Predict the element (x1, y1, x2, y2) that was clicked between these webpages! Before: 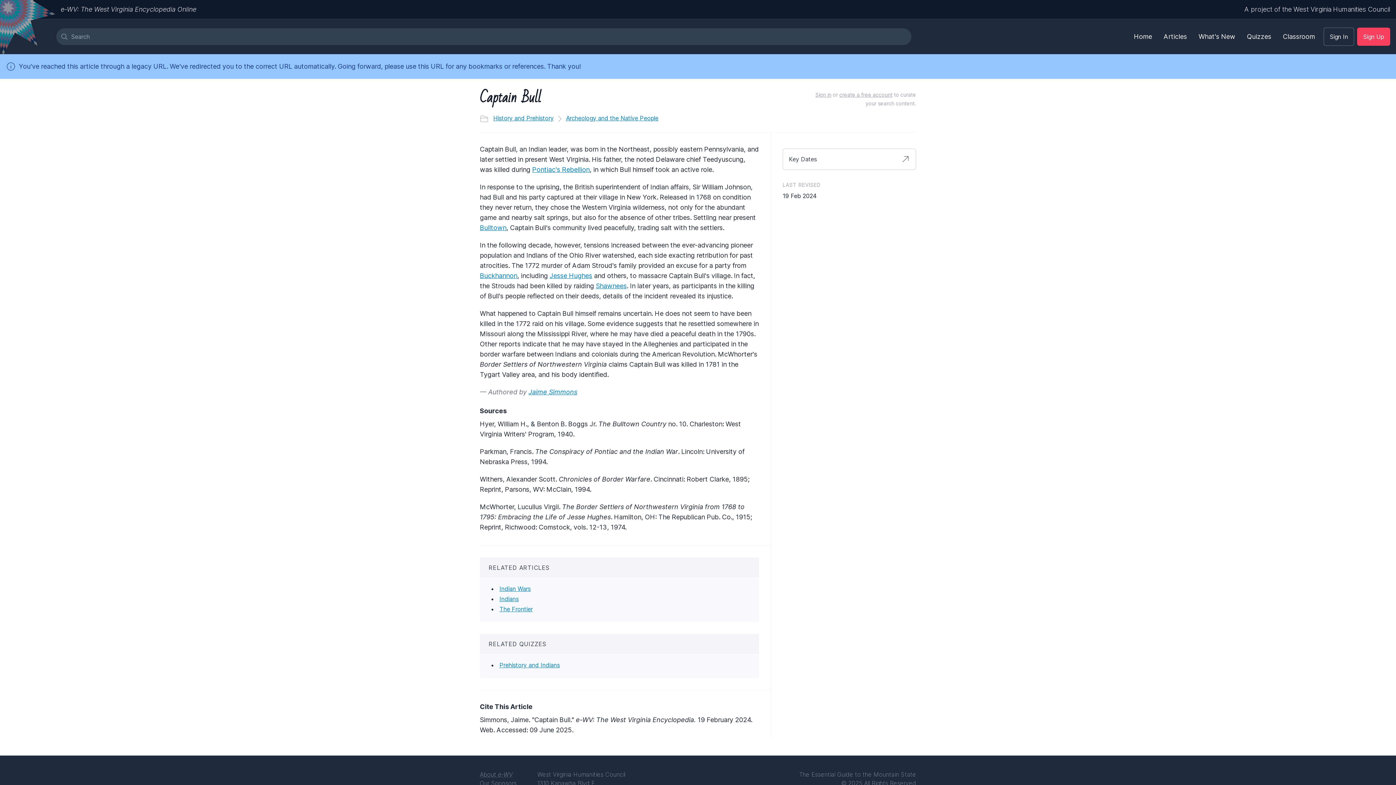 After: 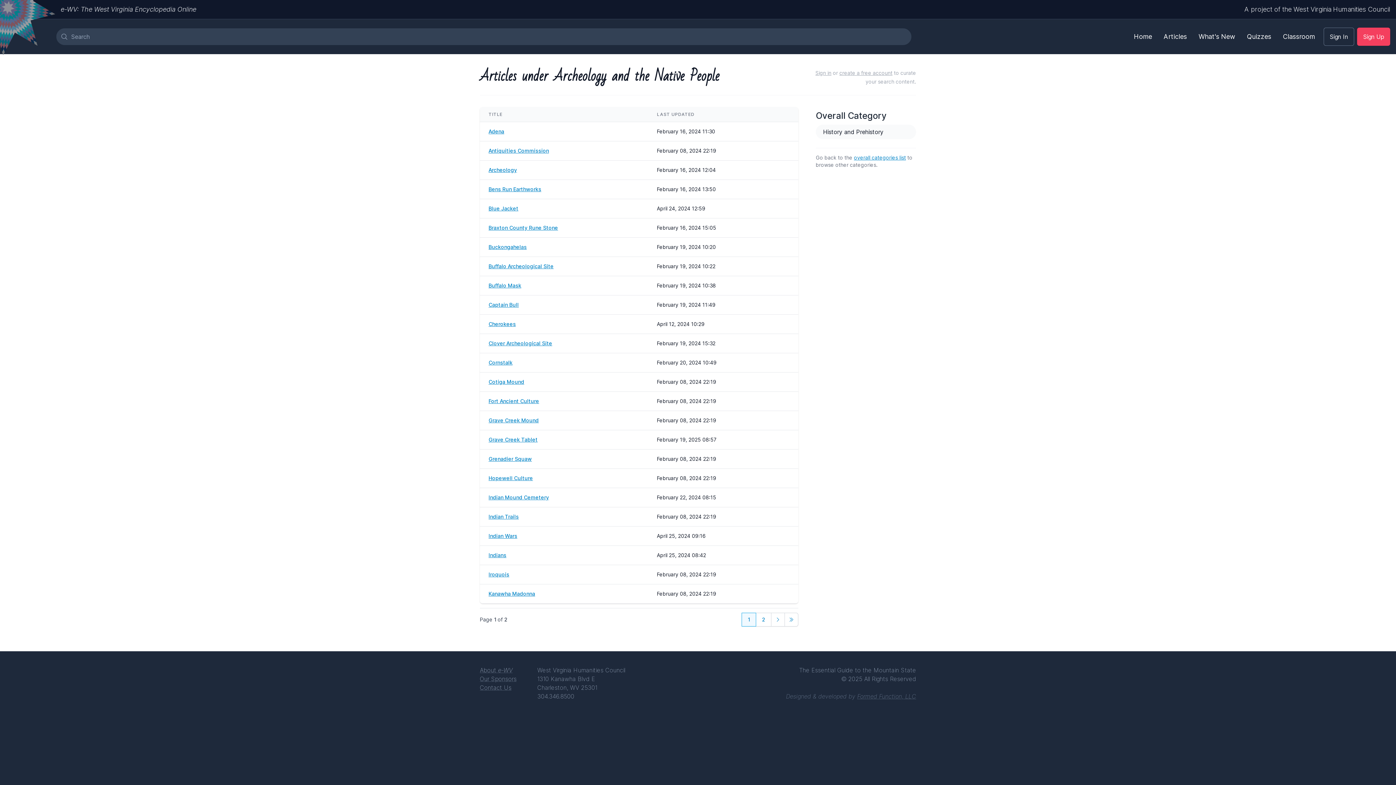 Action: bbox: (566, 114, 658, 121) label: Archeology and the Native People